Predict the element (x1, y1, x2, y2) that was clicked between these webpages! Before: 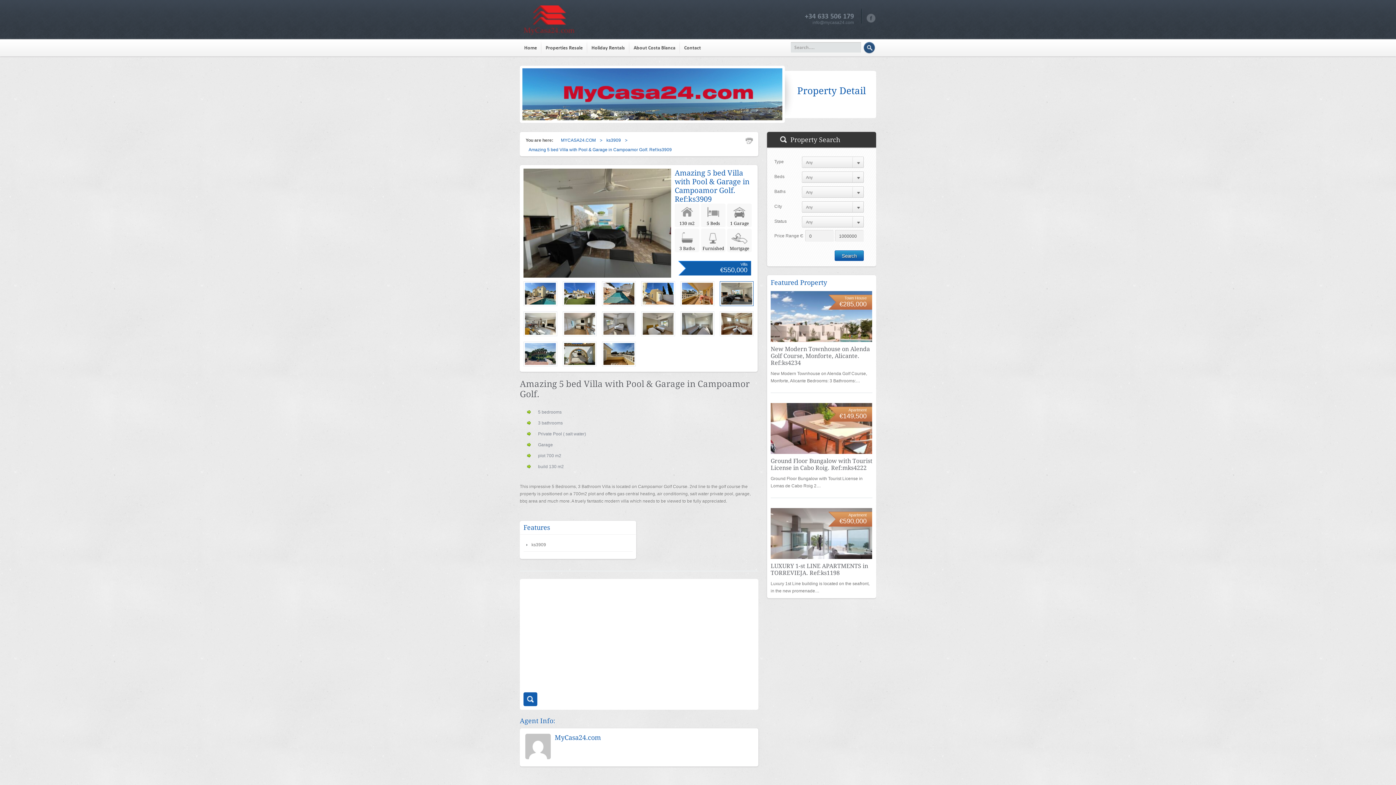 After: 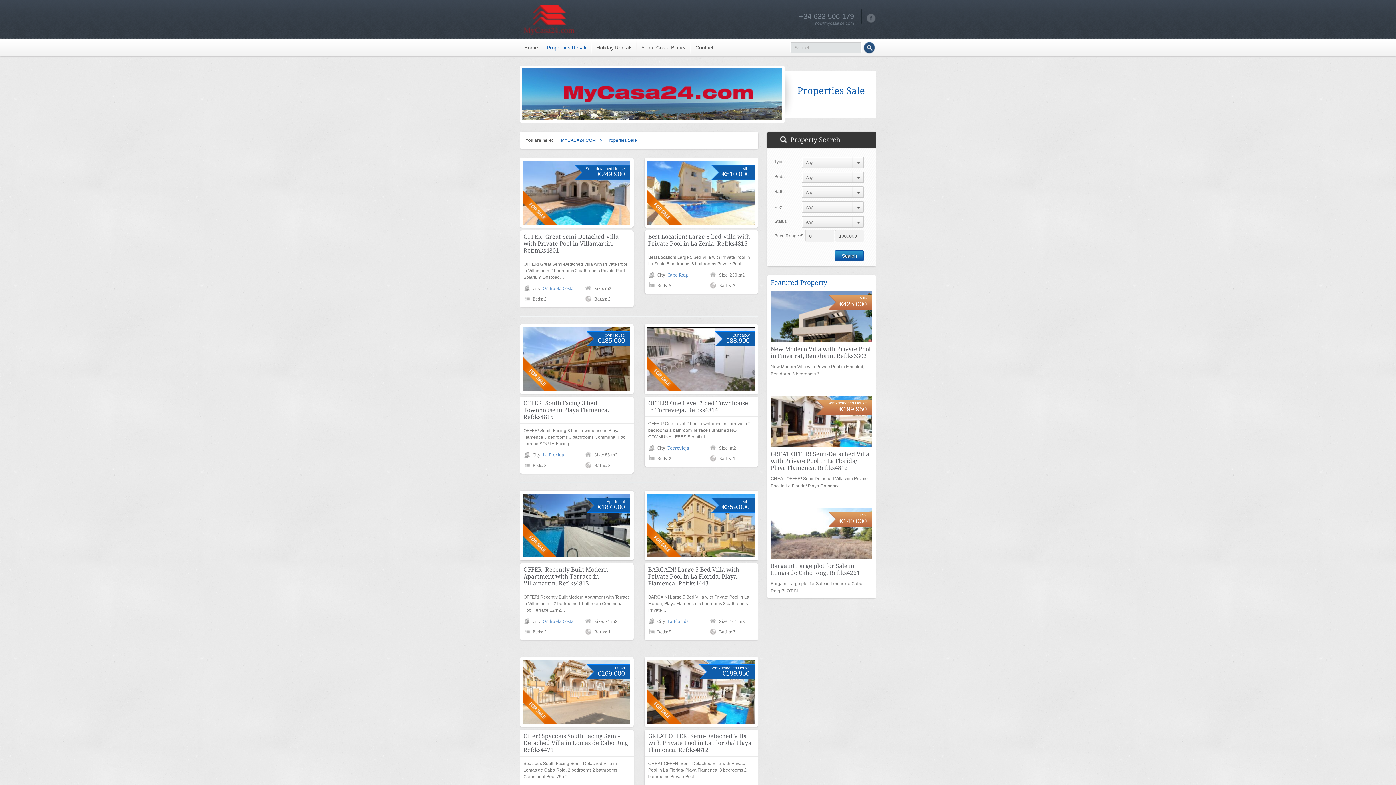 Action: bbox: (541, 39, 587, 56) label: Properties Resale